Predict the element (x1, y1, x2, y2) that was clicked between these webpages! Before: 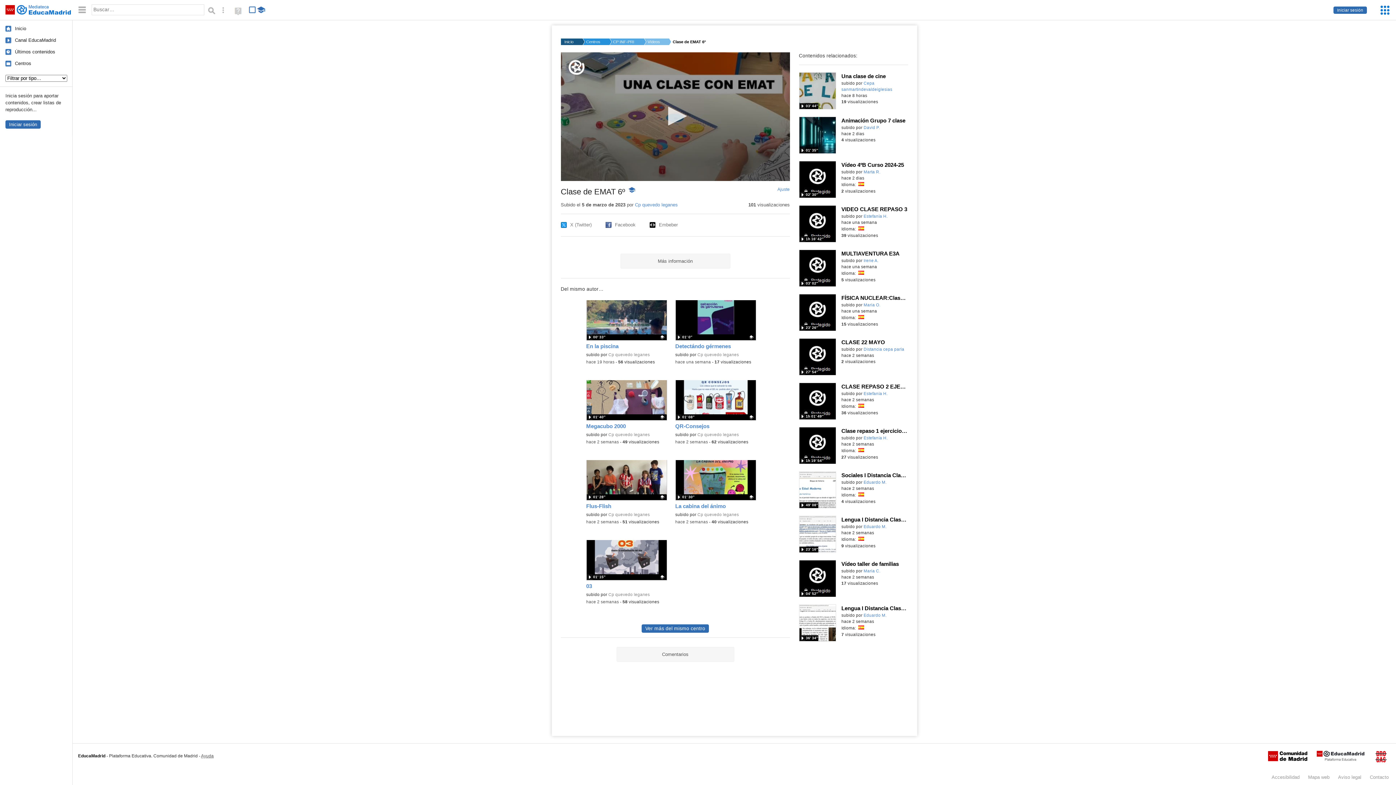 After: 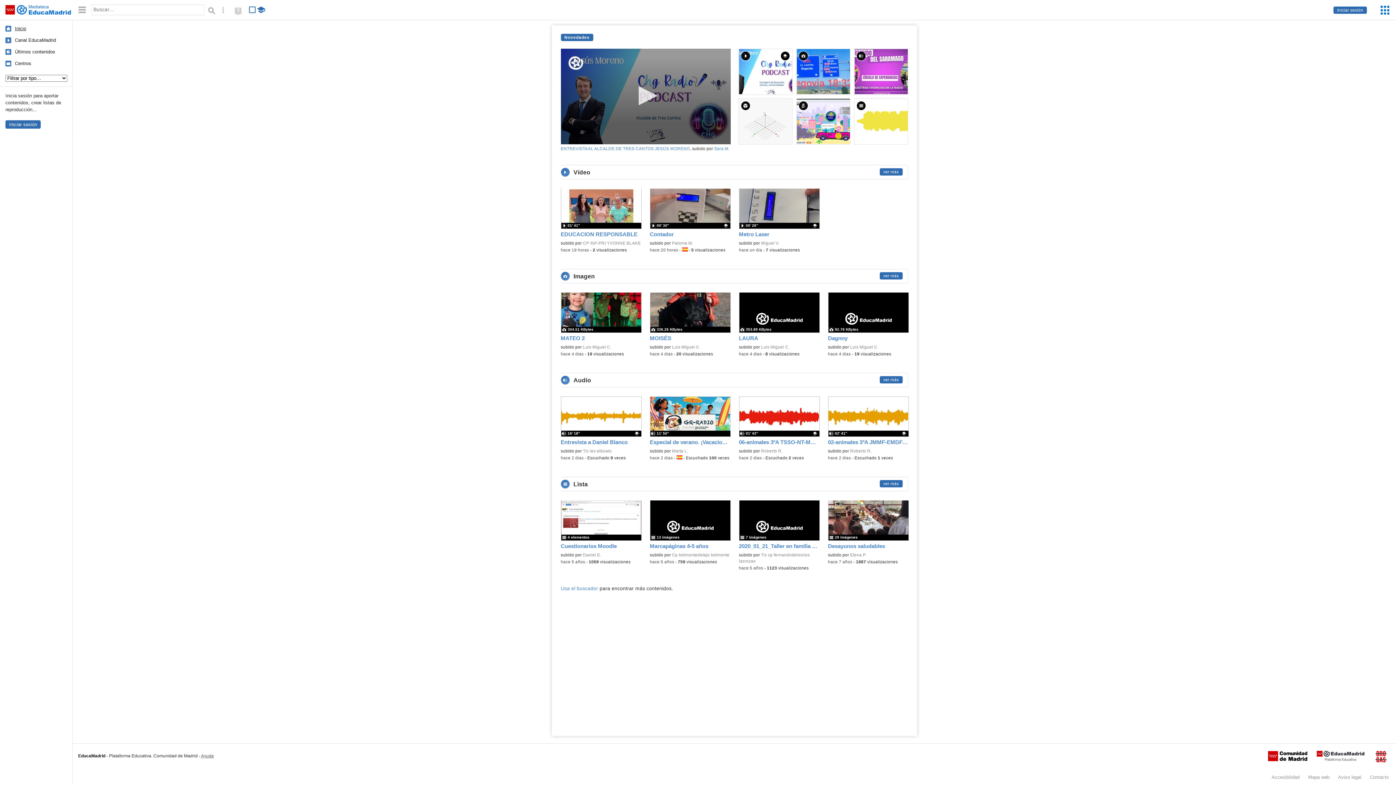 Action: bbox: (0, 0, 72, 20) label: Mediateca de EducaMadrid